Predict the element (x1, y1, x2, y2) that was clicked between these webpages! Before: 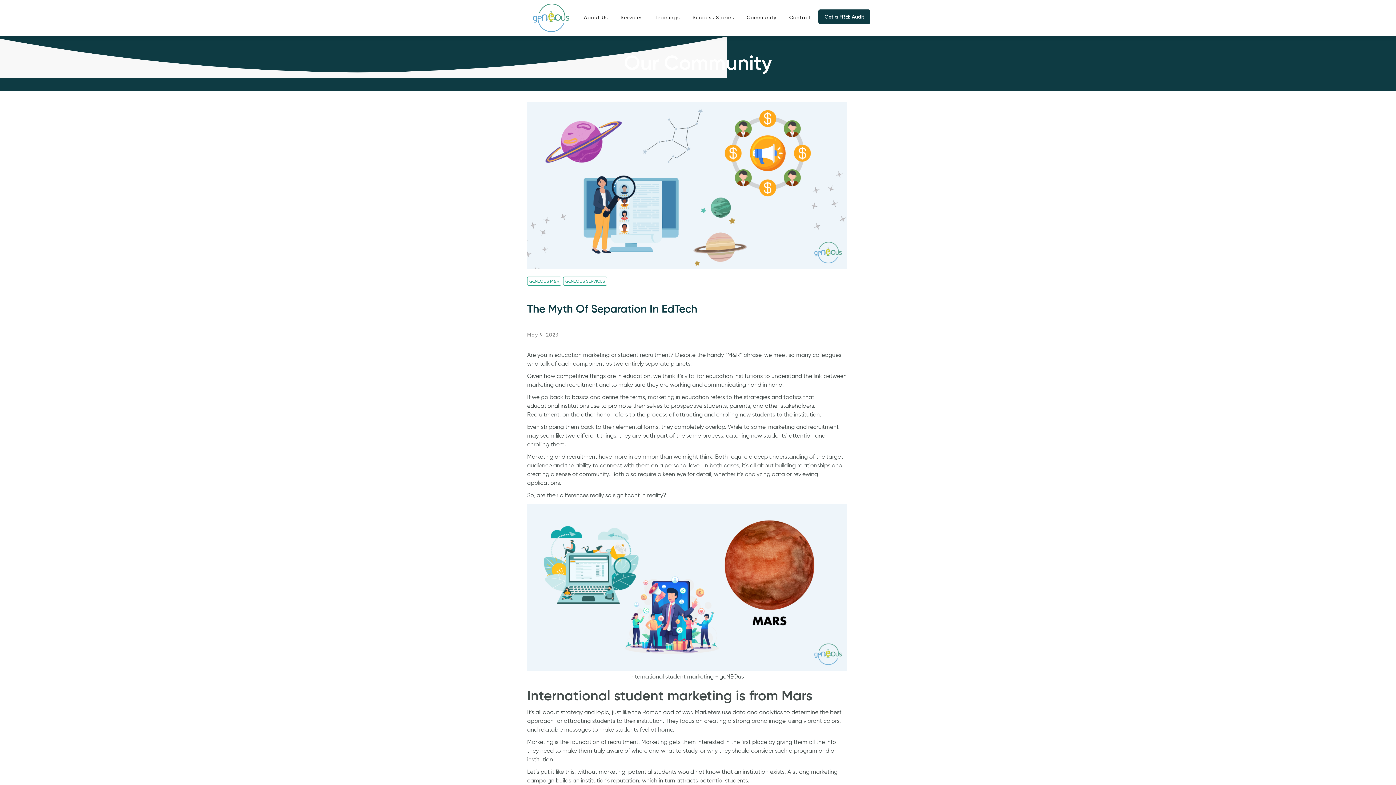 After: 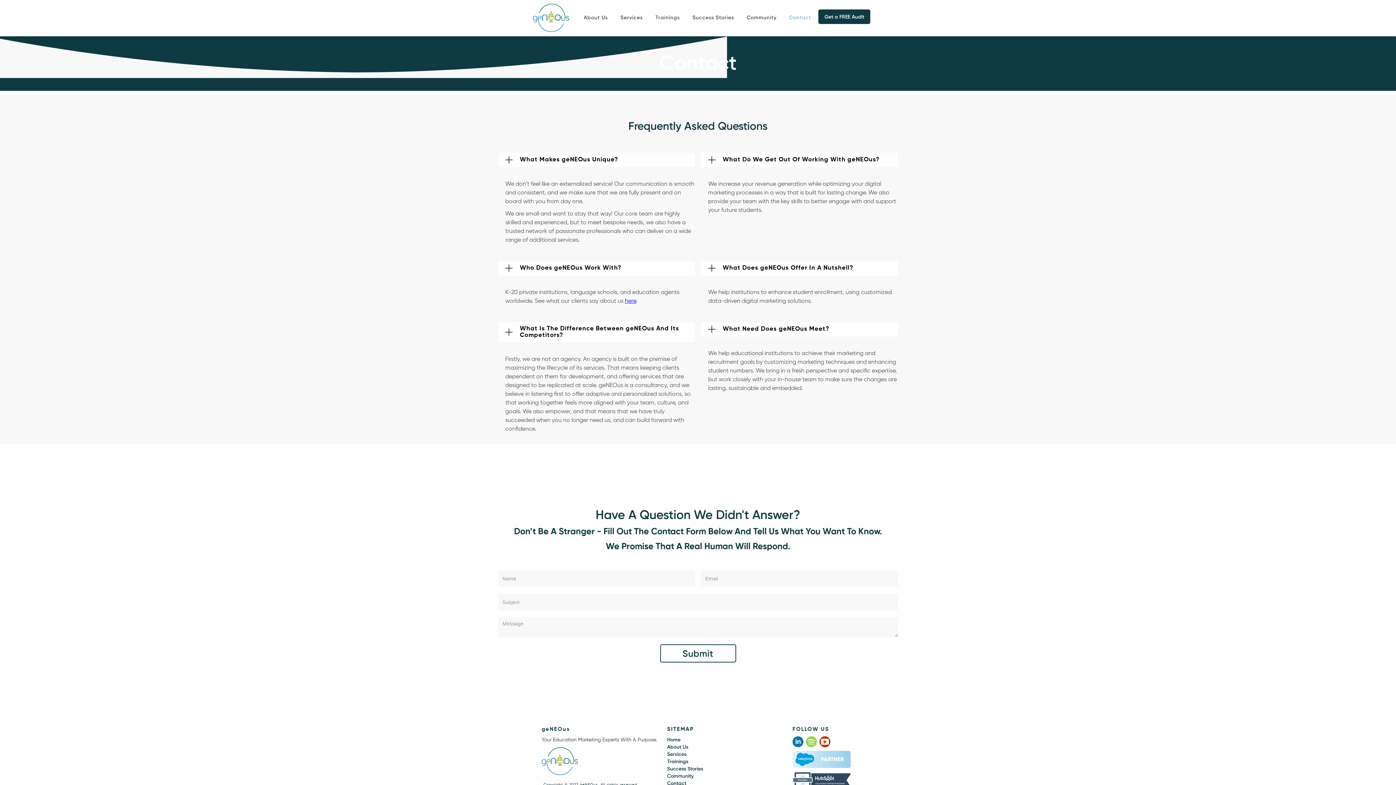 Action: label: Contact bbox: (782, 7, 816, 28)